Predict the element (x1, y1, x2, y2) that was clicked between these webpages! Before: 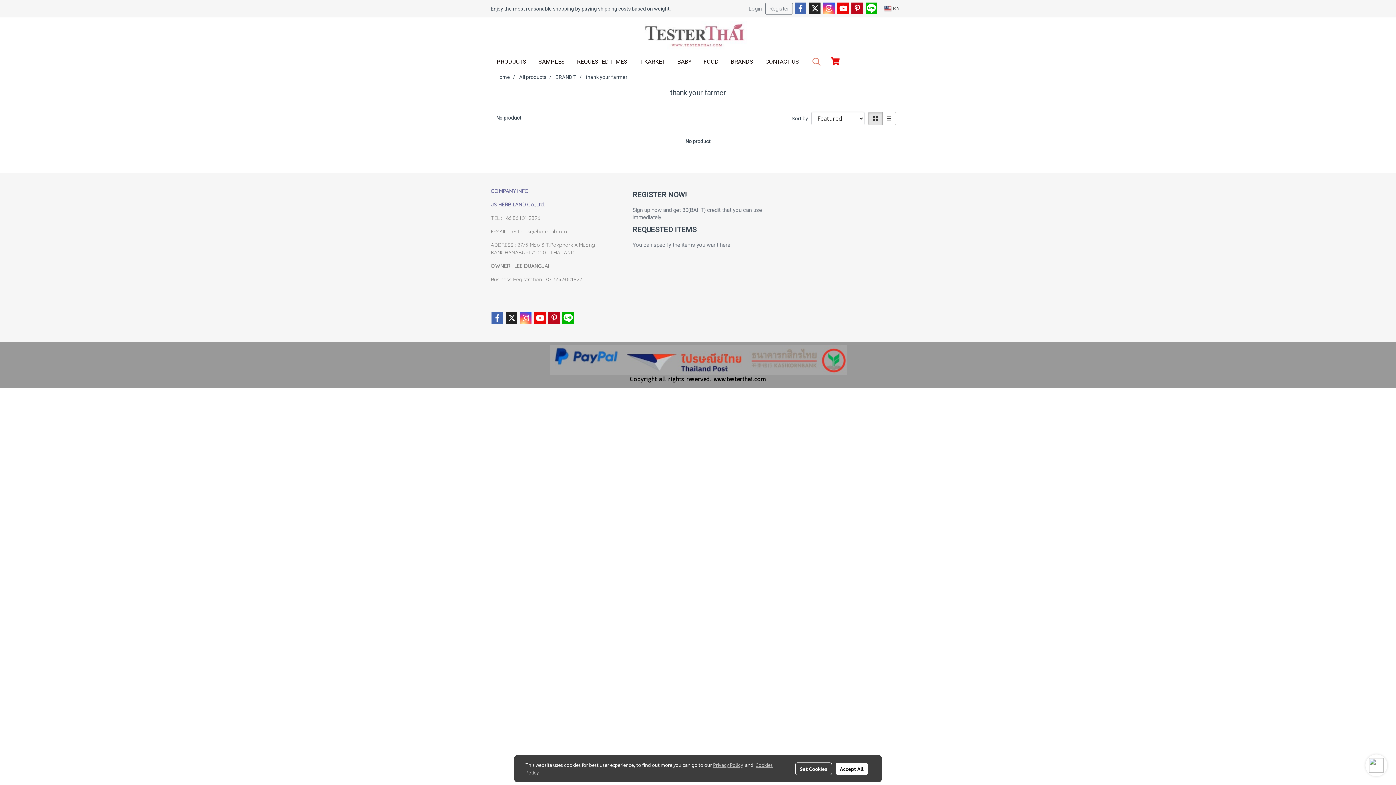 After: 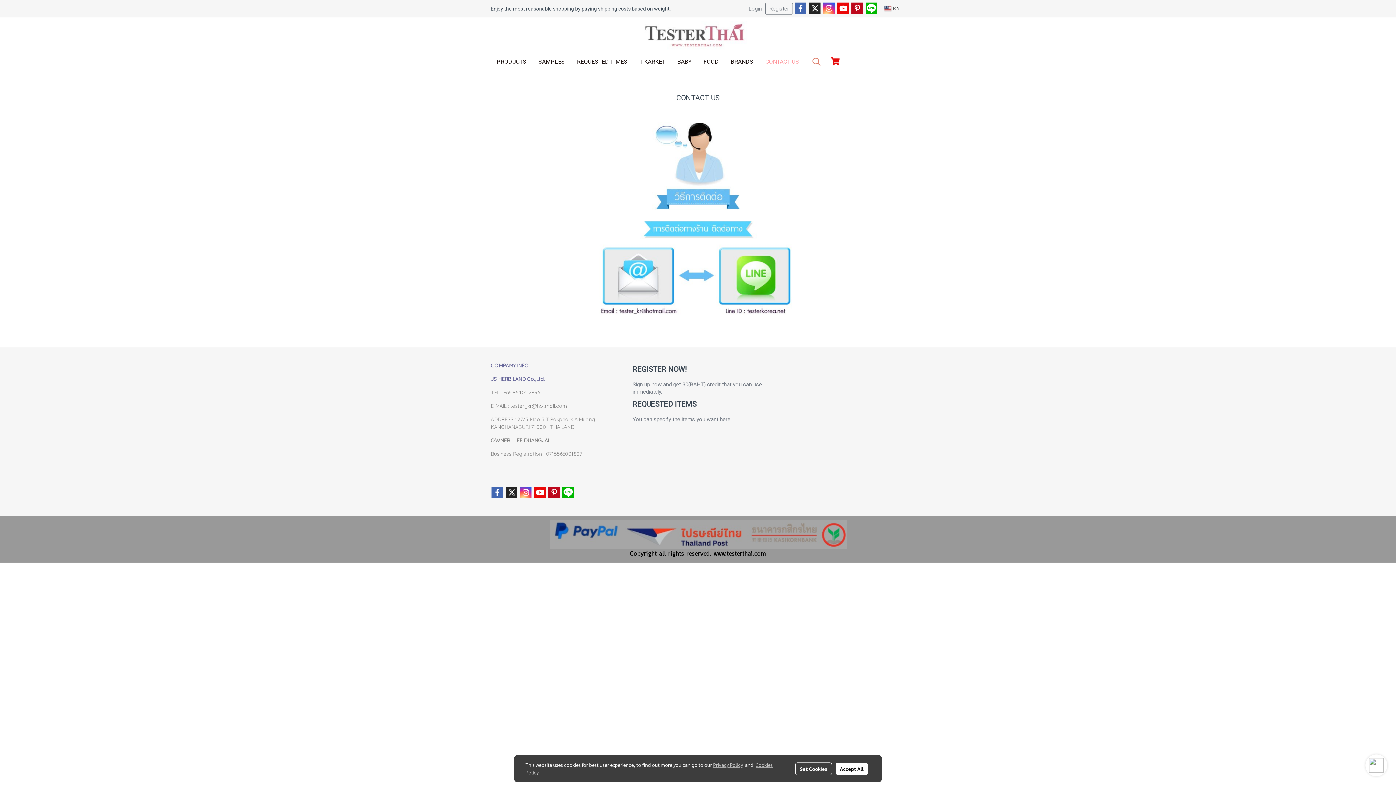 Action: bbox: (632, 241, 731, 248) label: You can specify the items you want here.